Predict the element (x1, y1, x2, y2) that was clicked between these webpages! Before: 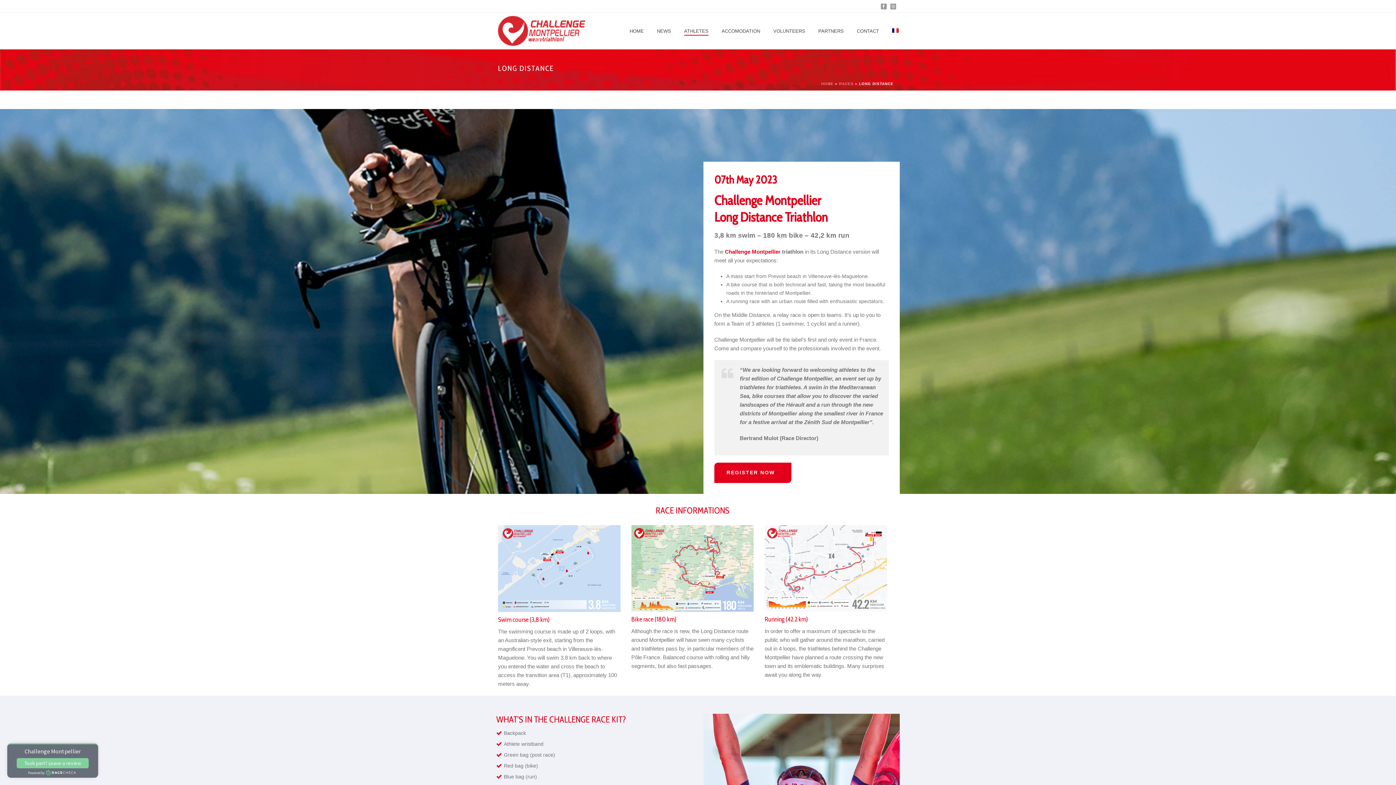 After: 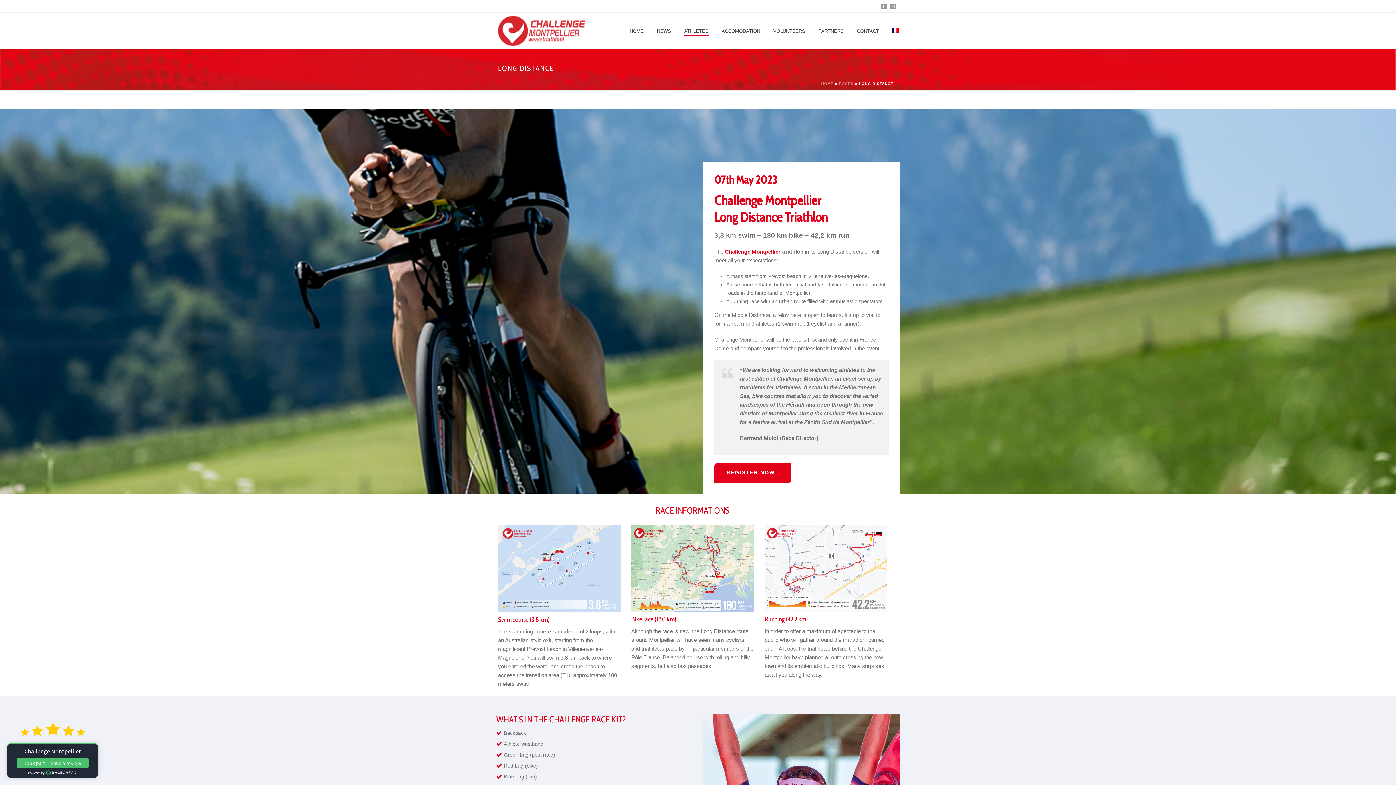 Action: bbox: (881, 0, 886, 12)